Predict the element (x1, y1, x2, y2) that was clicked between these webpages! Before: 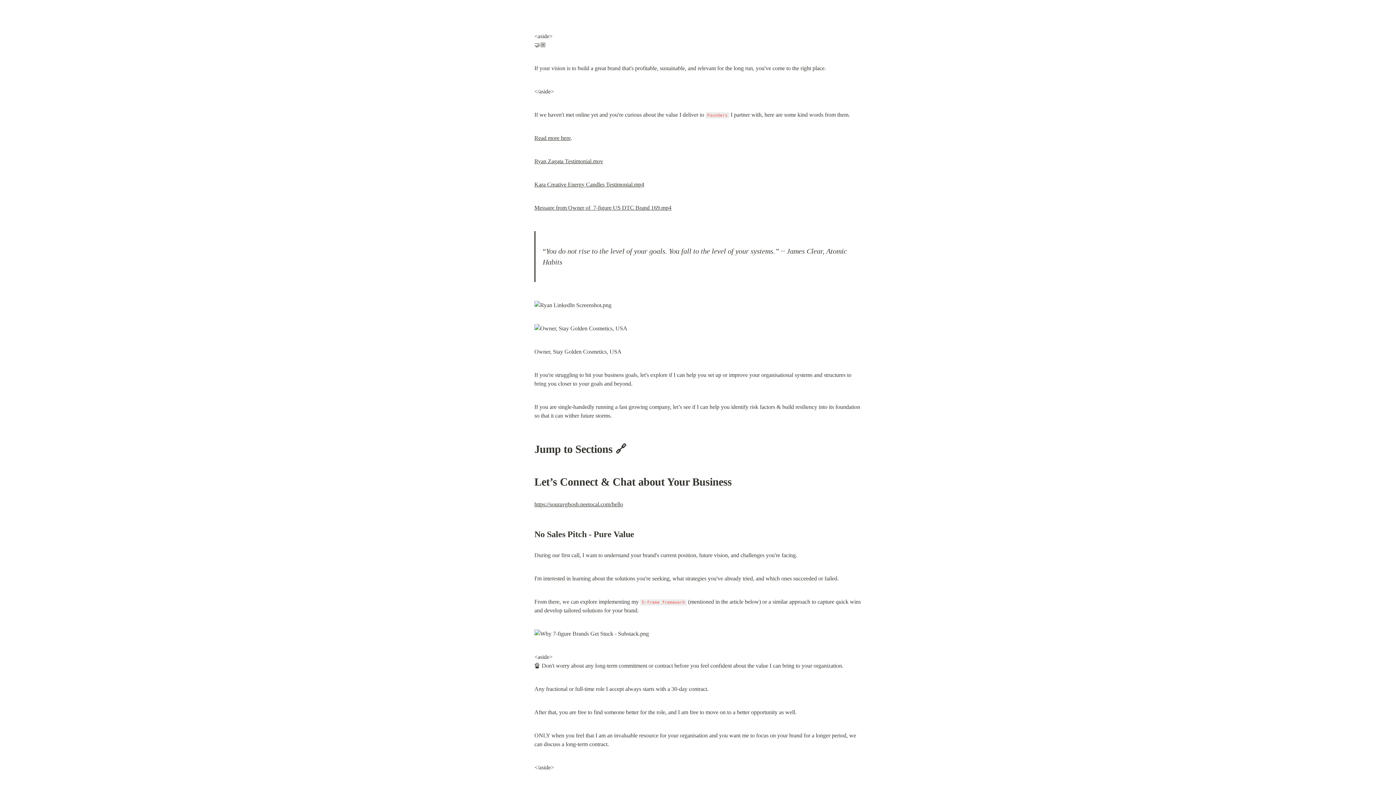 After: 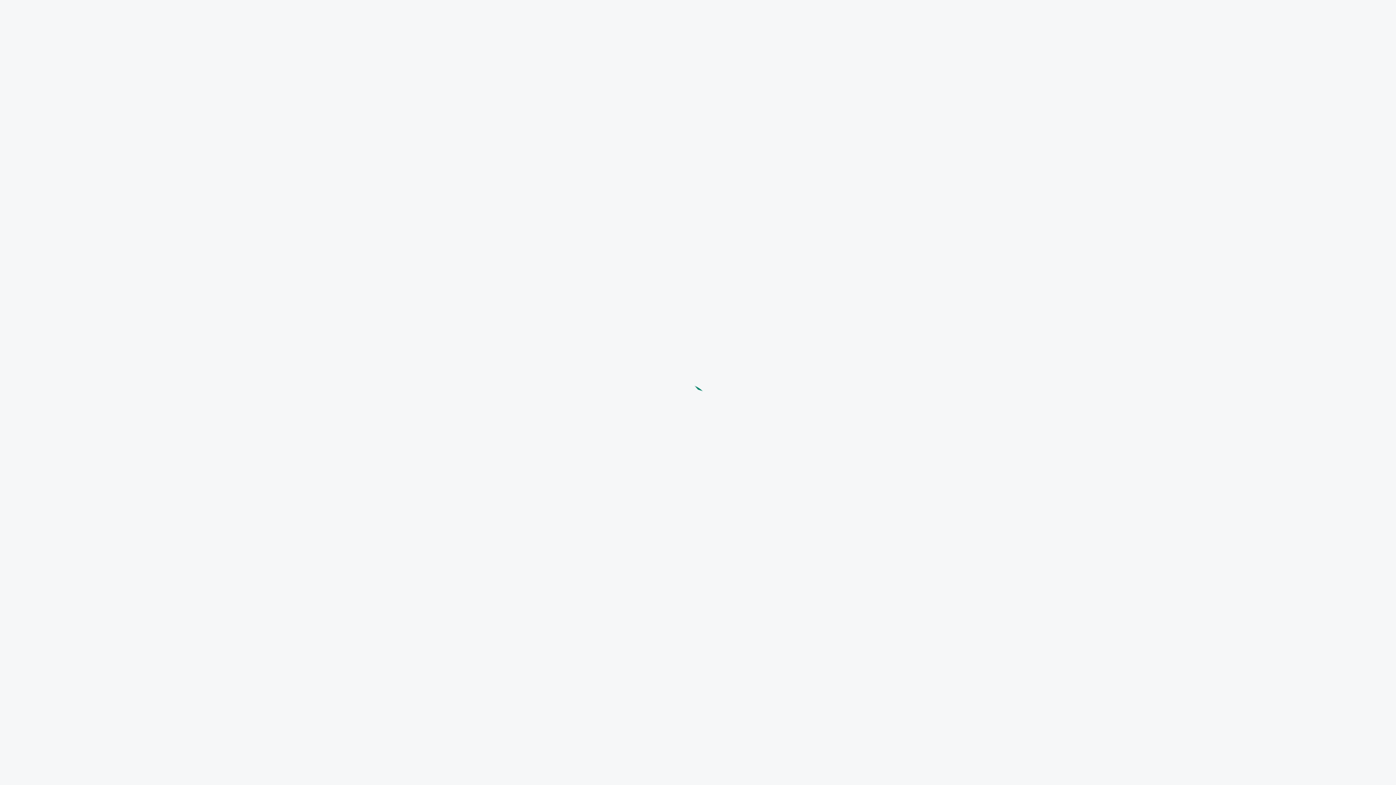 Action: bbox: (534, 501, 623, 507) label: https://souravghosh.neetocal.com/hello